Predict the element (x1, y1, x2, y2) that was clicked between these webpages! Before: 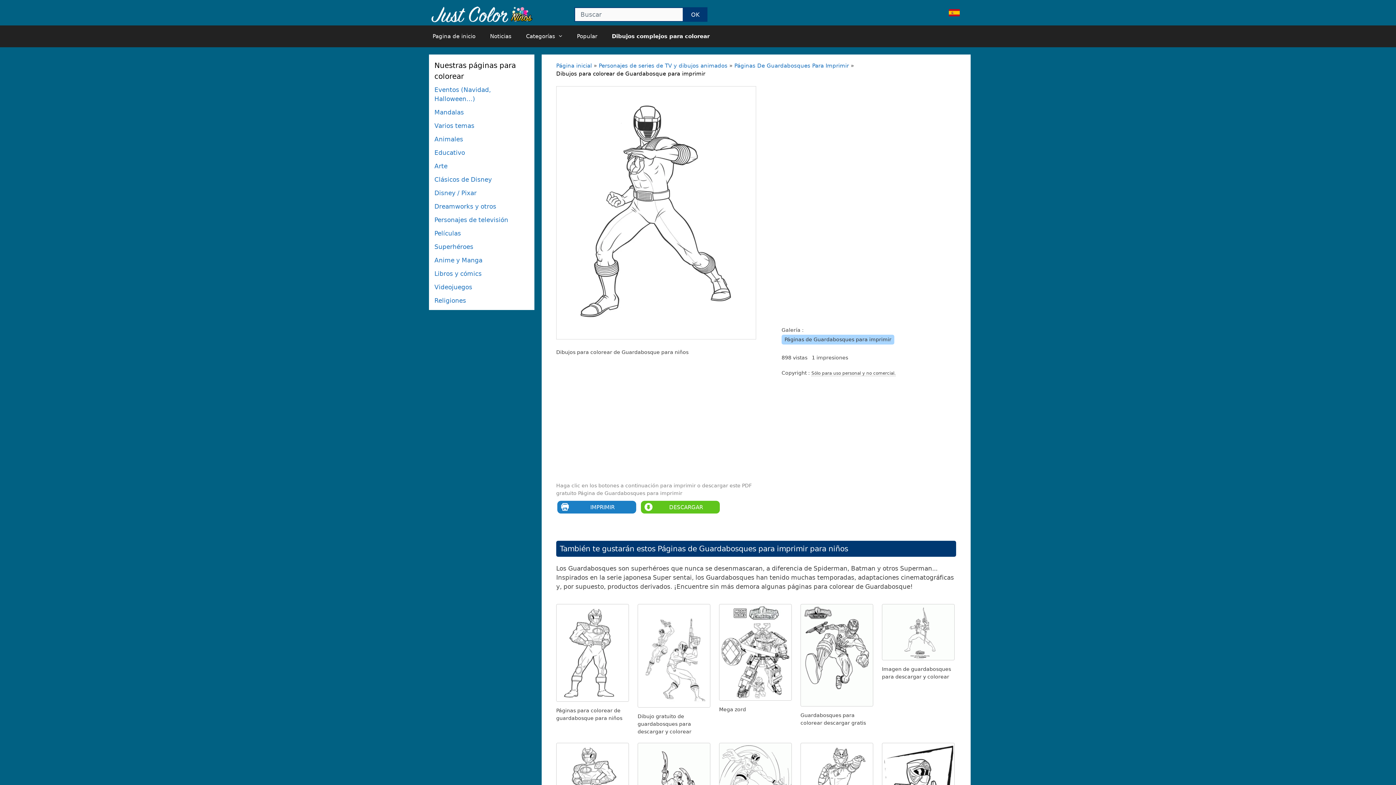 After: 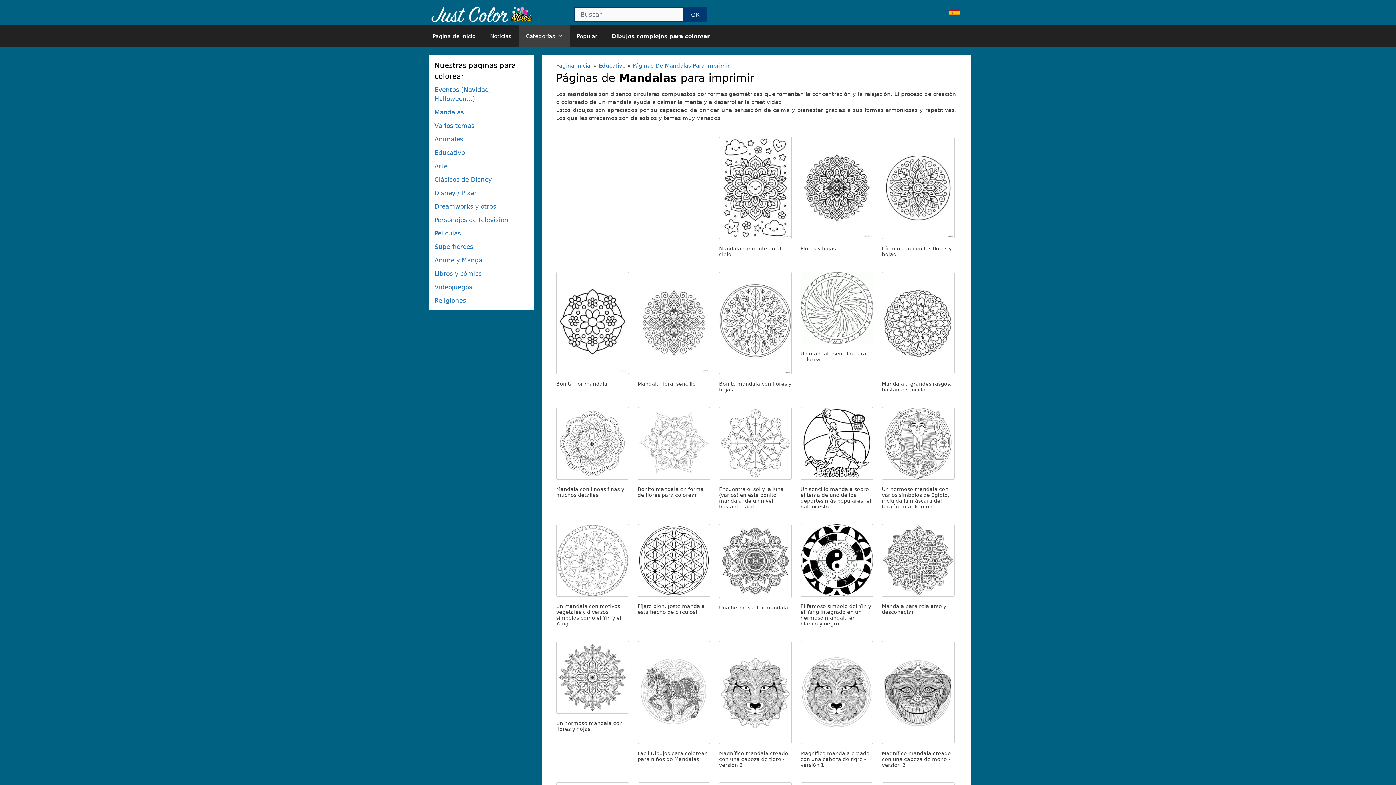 Action: bbox: (434, 108, 464, 116) label: Mandalas